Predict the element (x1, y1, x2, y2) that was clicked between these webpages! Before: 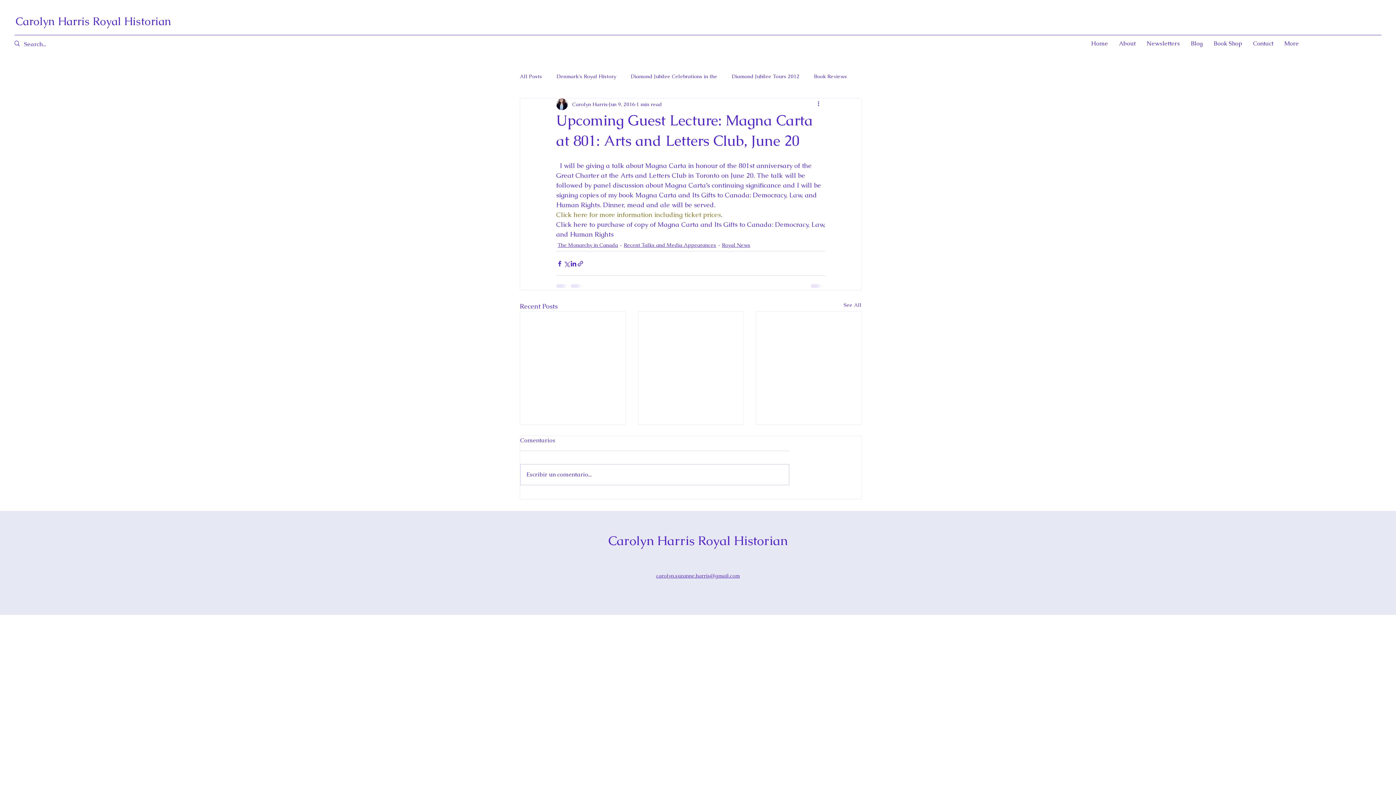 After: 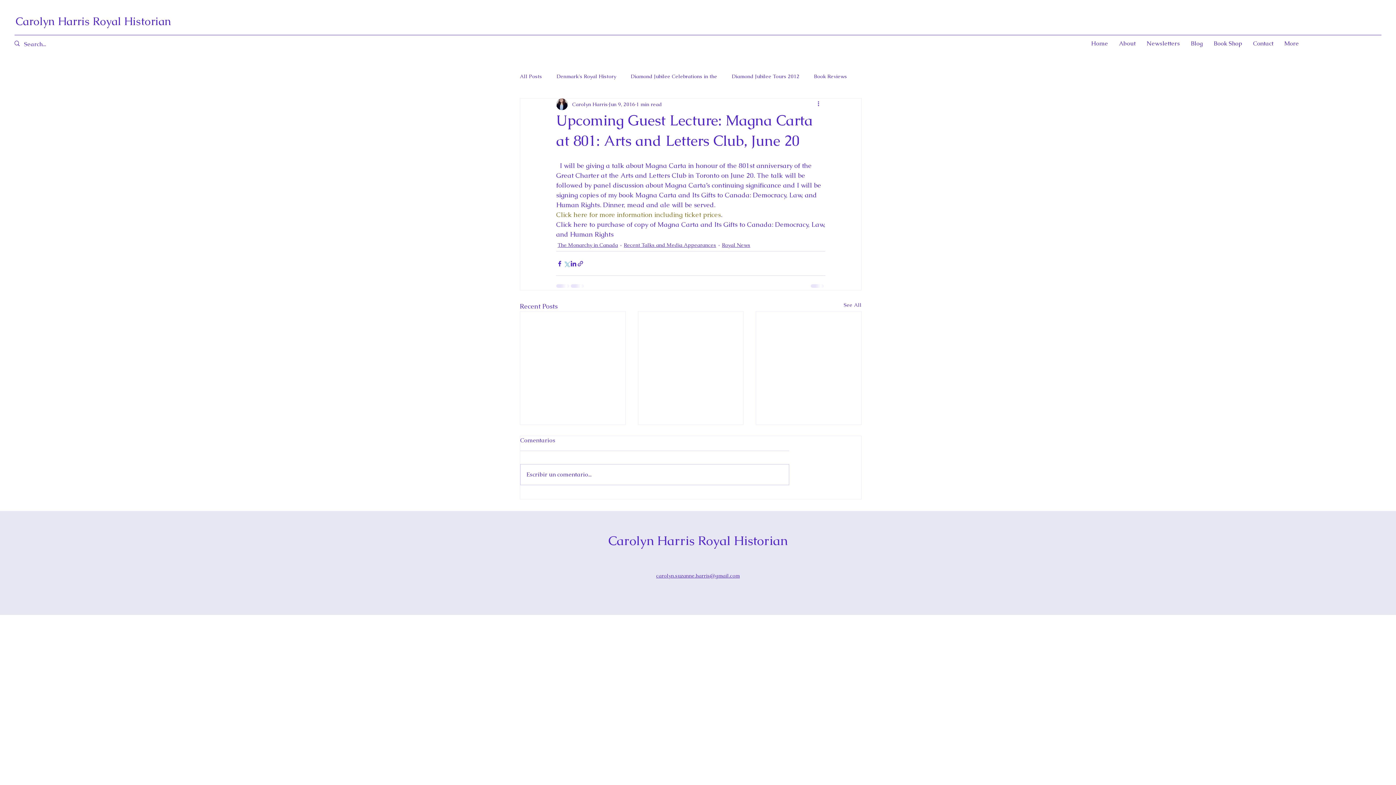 Action: label: Share via X (Twitter) bbox: (563, 260, 570, 267)